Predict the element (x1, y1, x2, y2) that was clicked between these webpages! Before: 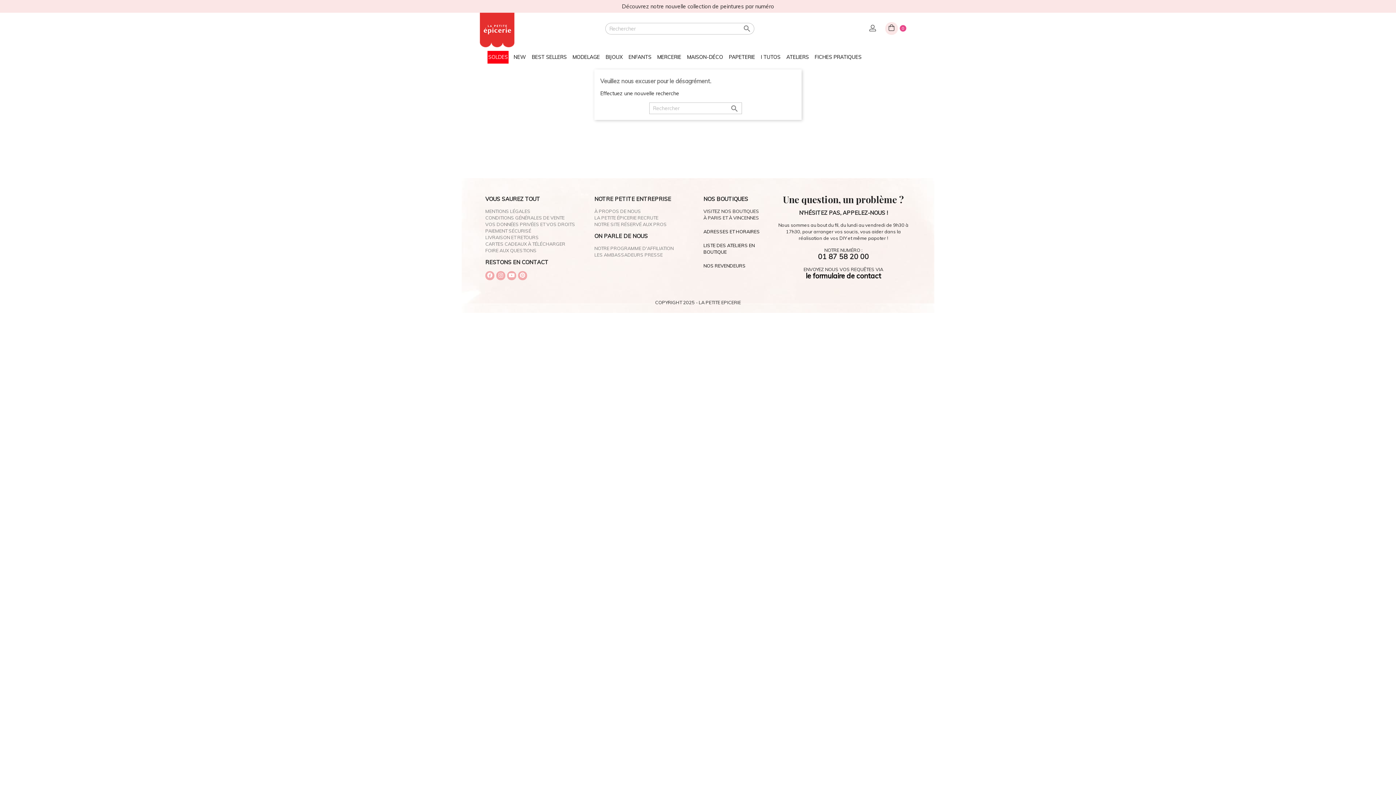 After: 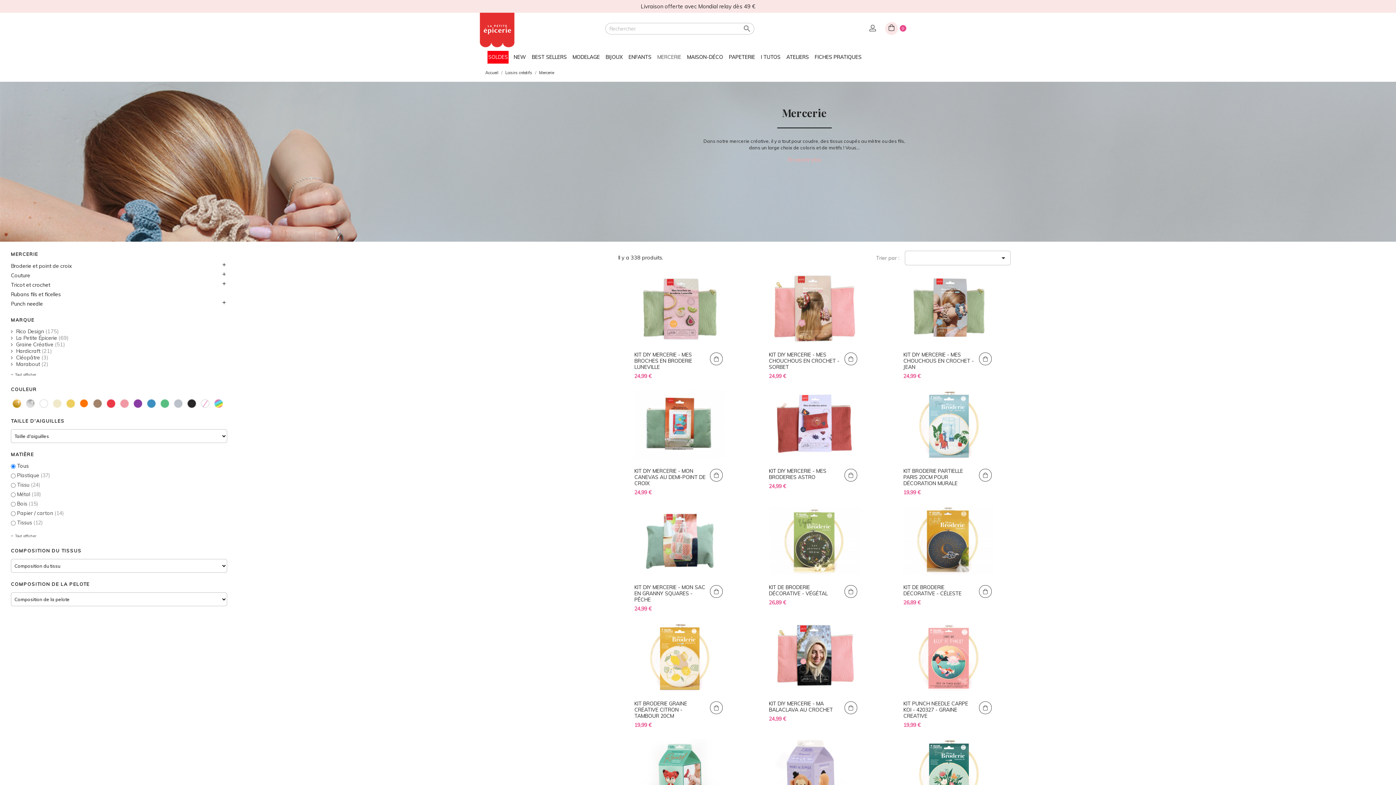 Action: label: MERCERIE bbox: (656, 47, 682, 63)